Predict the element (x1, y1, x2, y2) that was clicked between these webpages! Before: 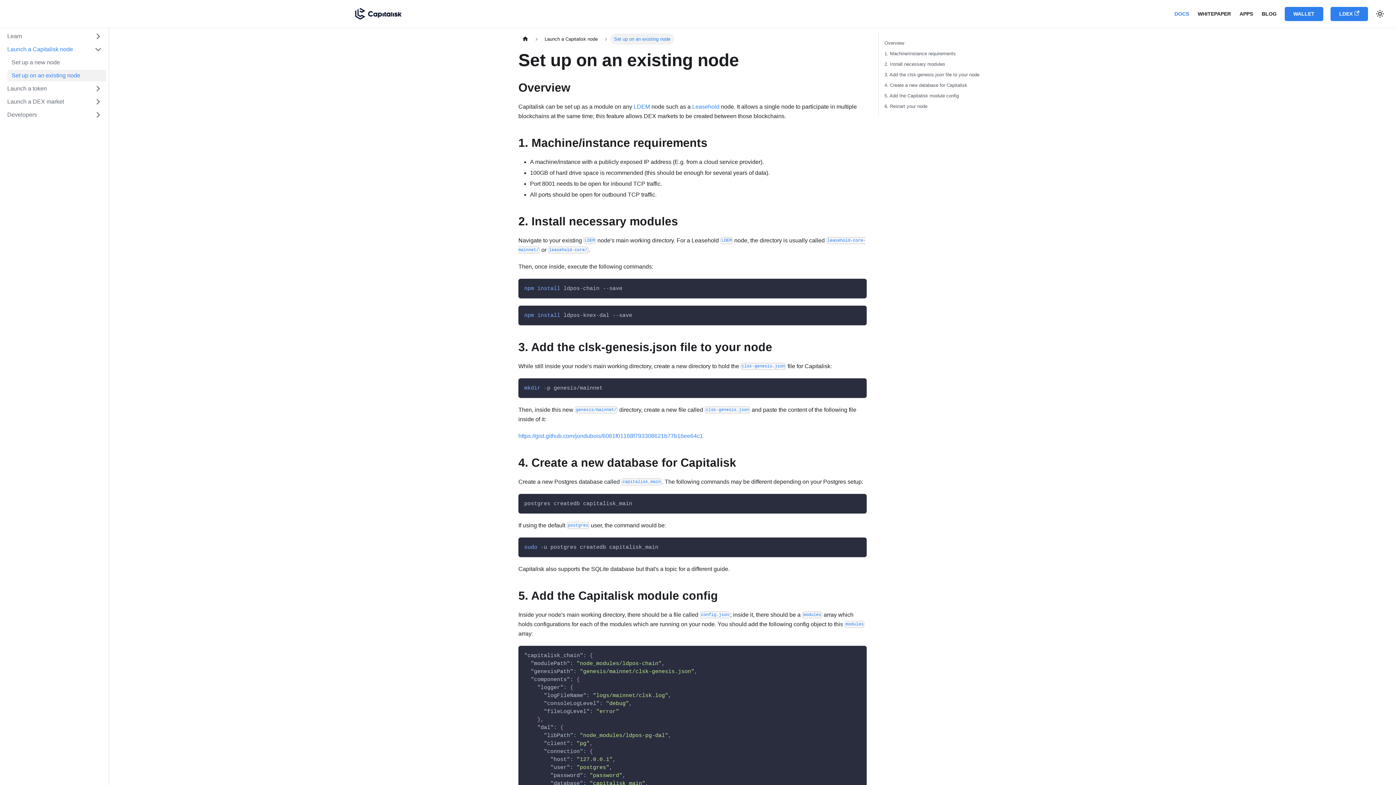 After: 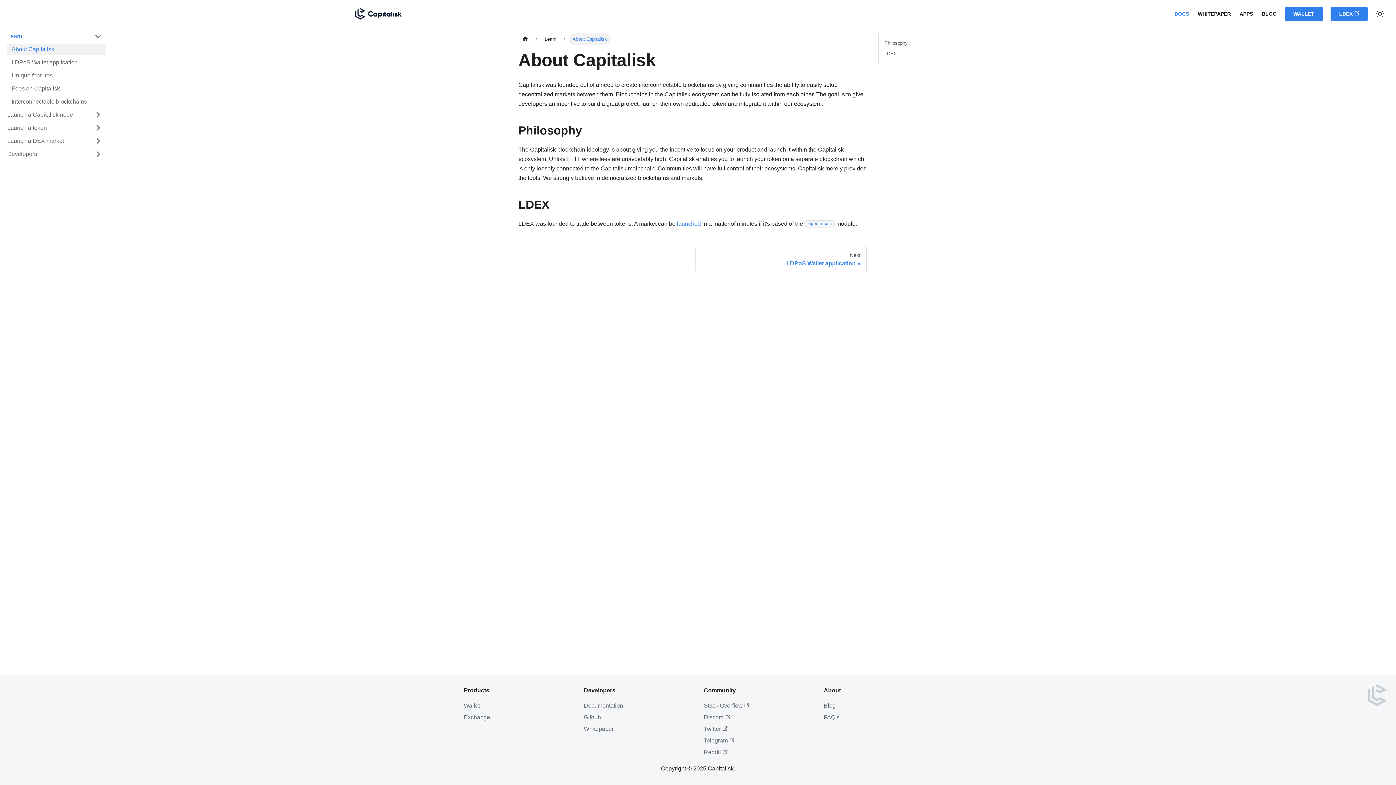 Action: label: Learn bbox: (2, 30, 106, 42)